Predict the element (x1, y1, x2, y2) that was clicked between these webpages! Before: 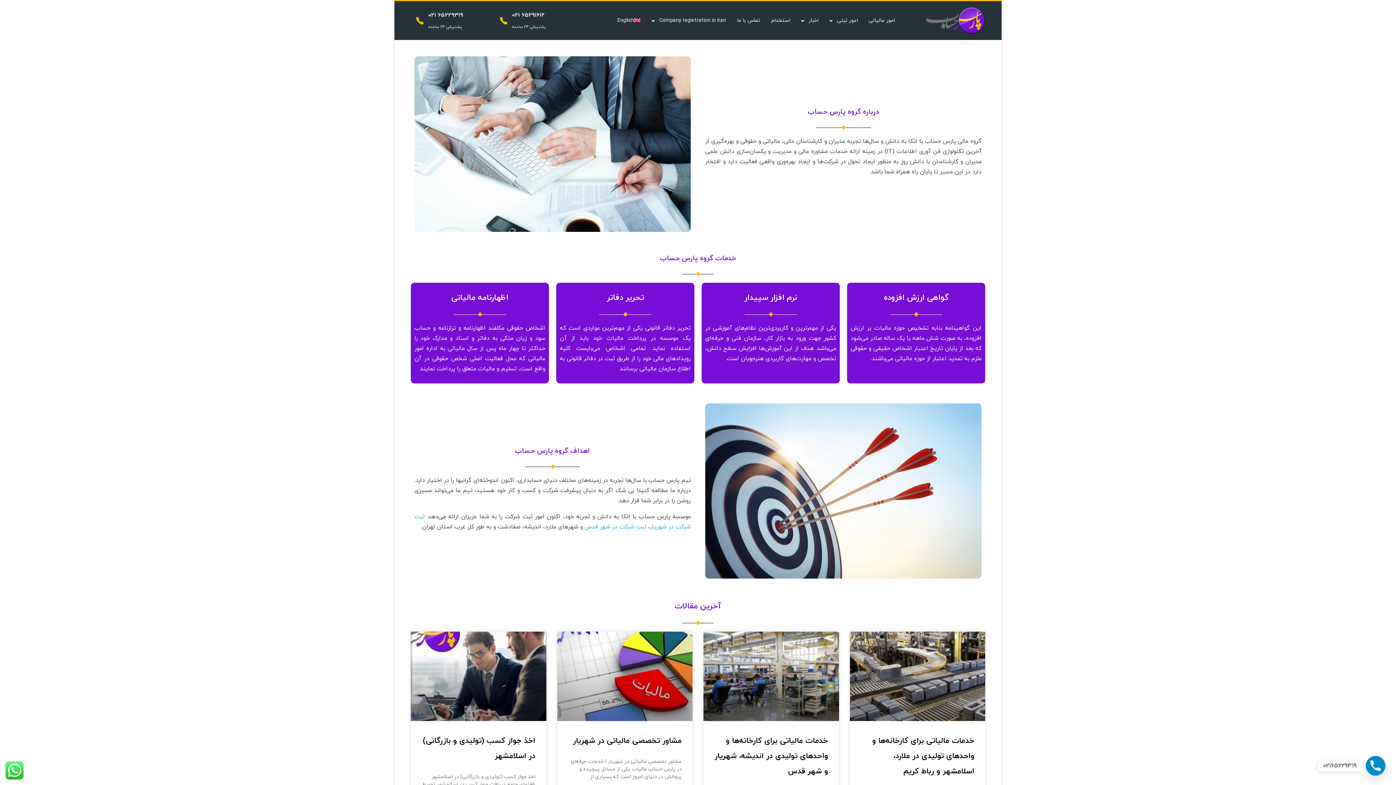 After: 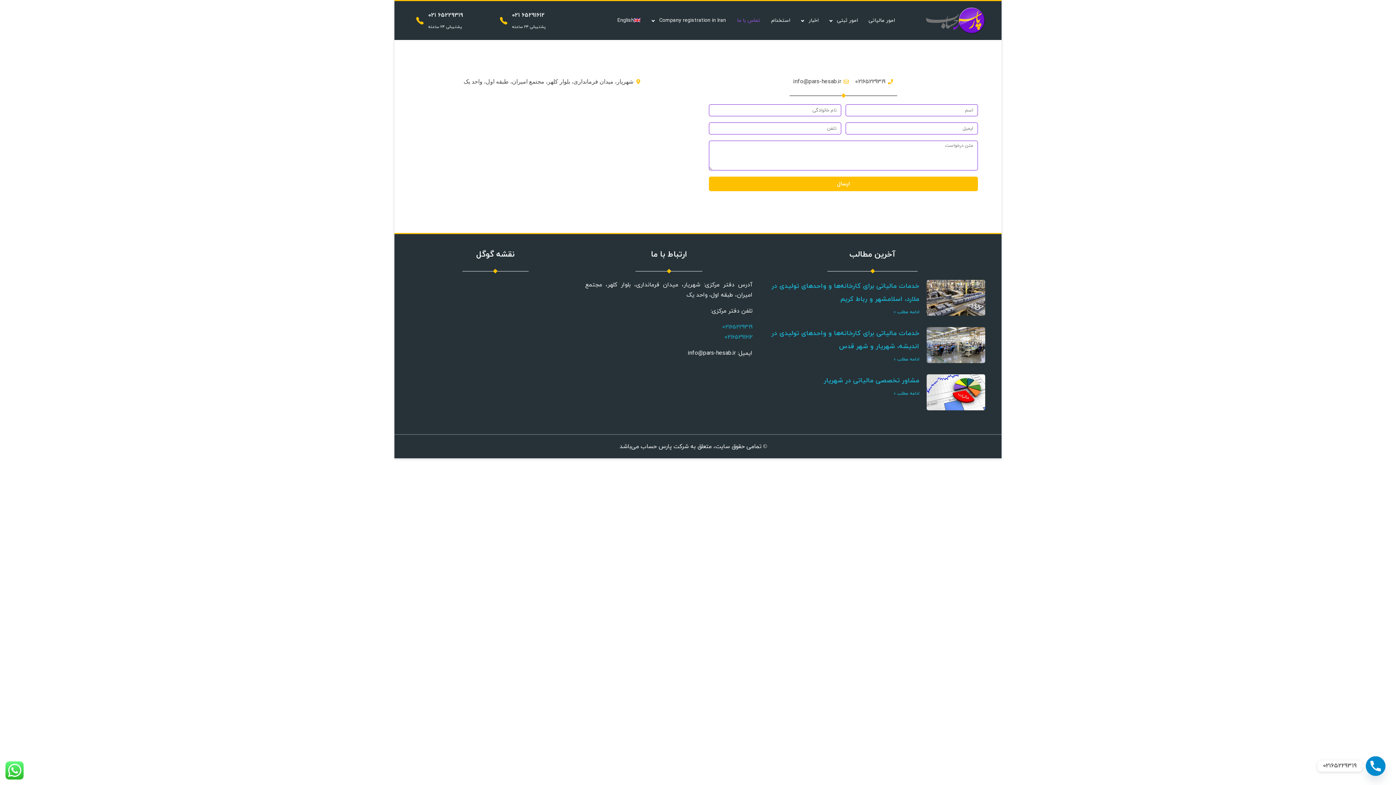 Action: bbox: (731, 16, 765, 24) label: تماس با ما